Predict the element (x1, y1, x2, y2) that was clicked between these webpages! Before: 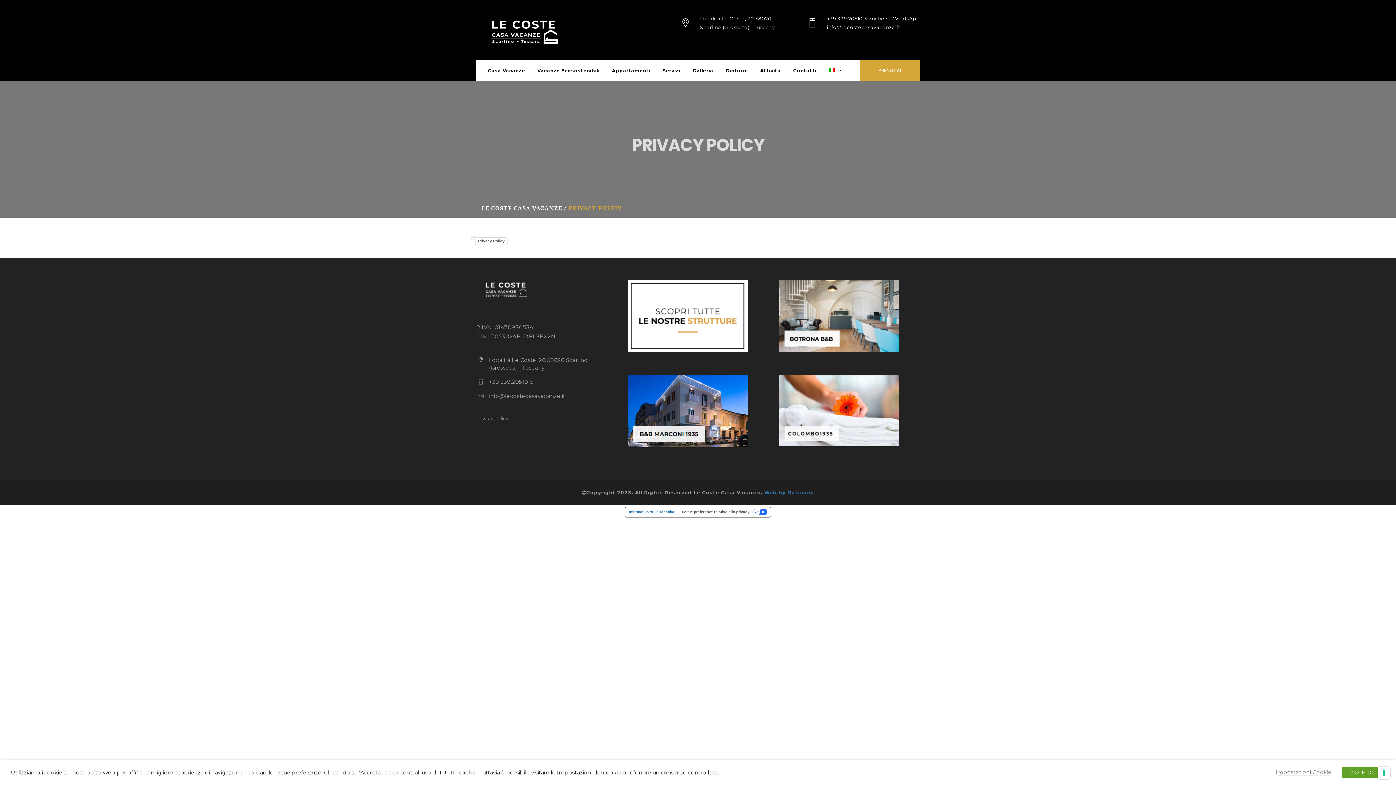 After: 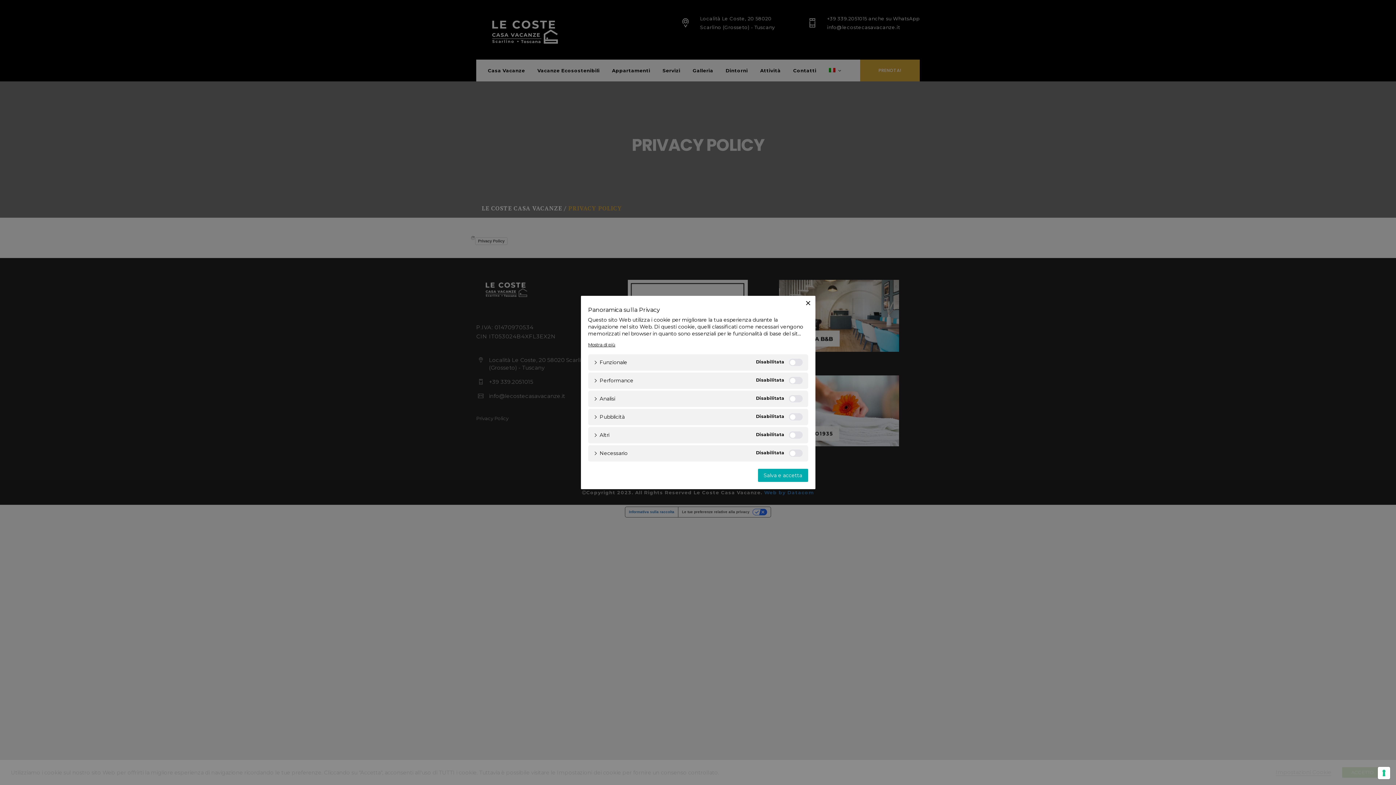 Action: label: Impostazioni Cookie bbox: (1276, 769, 1331, 776)